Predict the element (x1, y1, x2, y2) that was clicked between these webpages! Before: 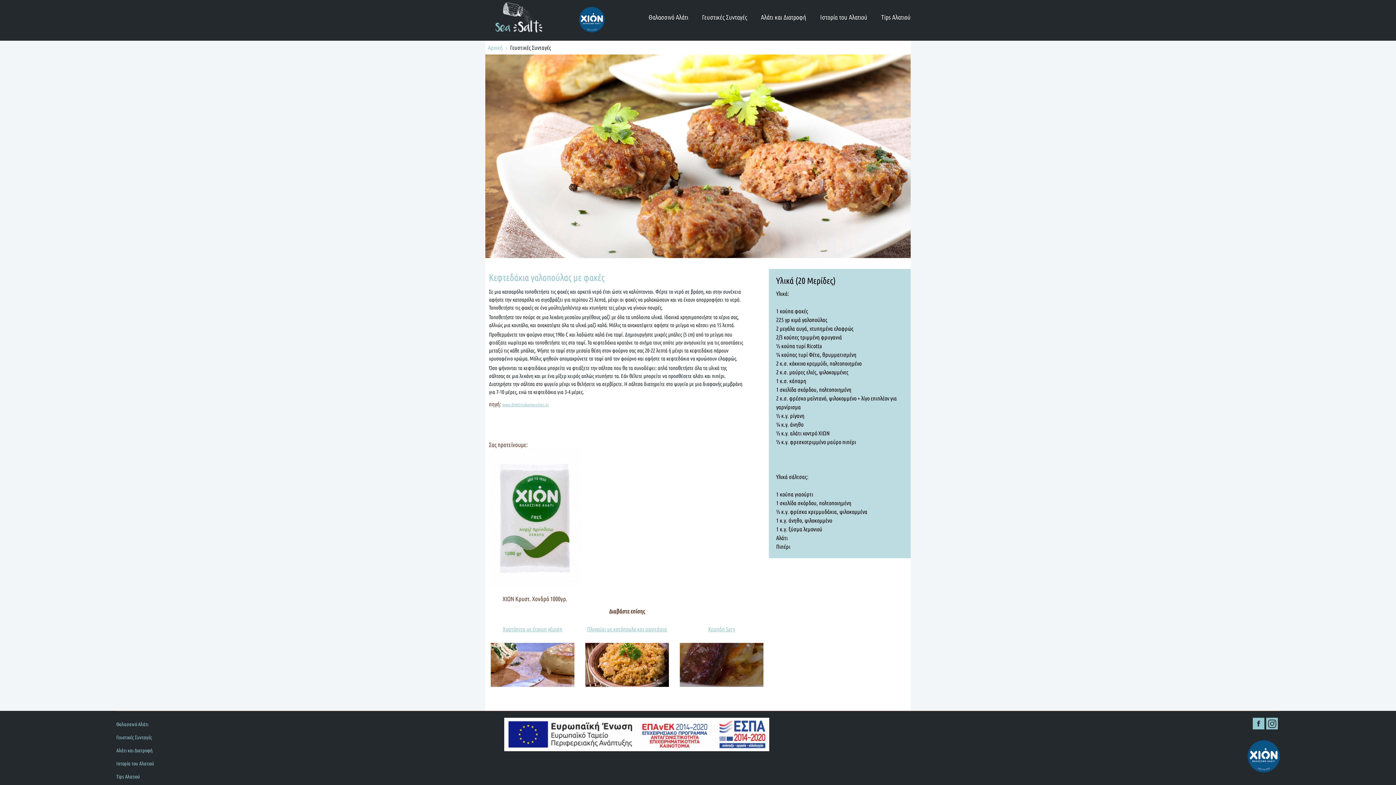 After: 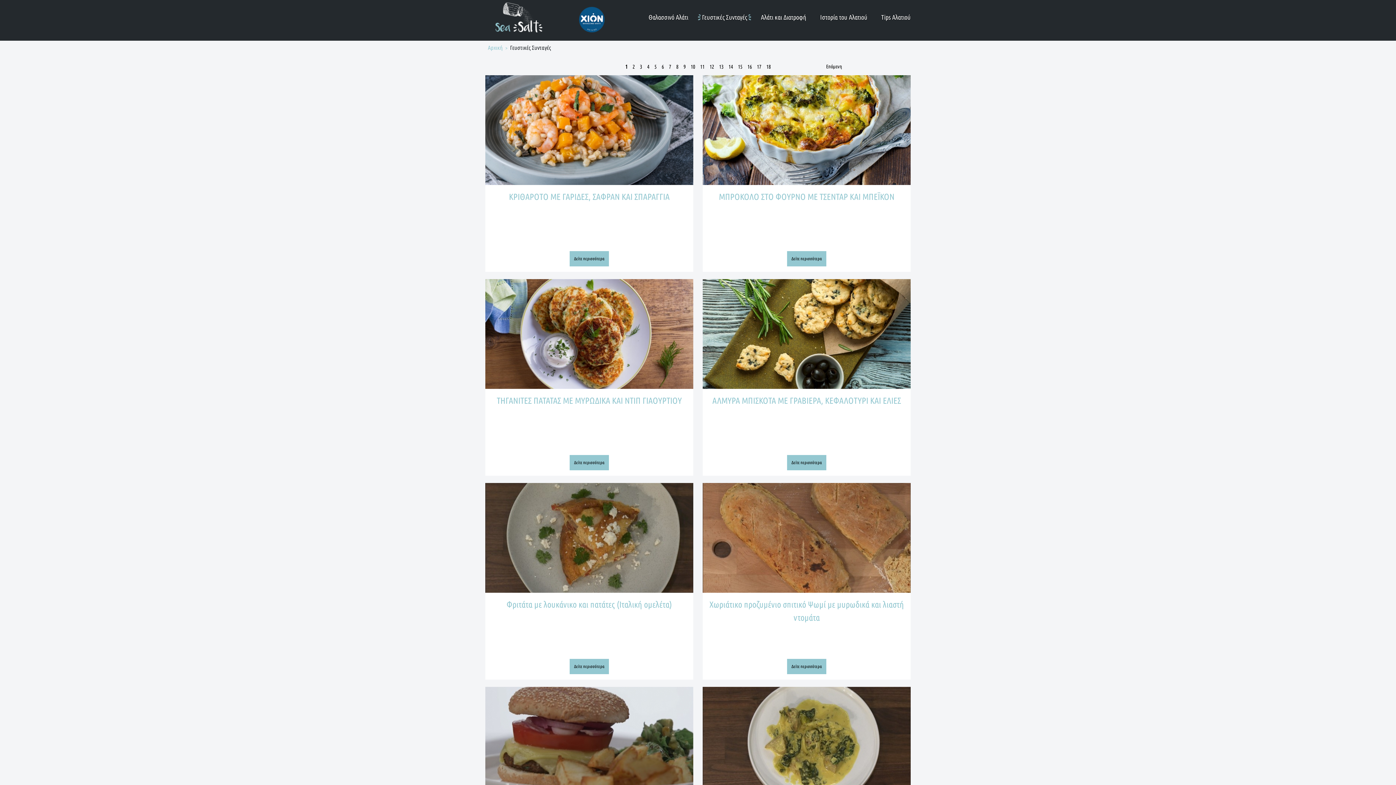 Action: bbox: (702, 5, 747, 28) label: Γευστικές Συνταγές